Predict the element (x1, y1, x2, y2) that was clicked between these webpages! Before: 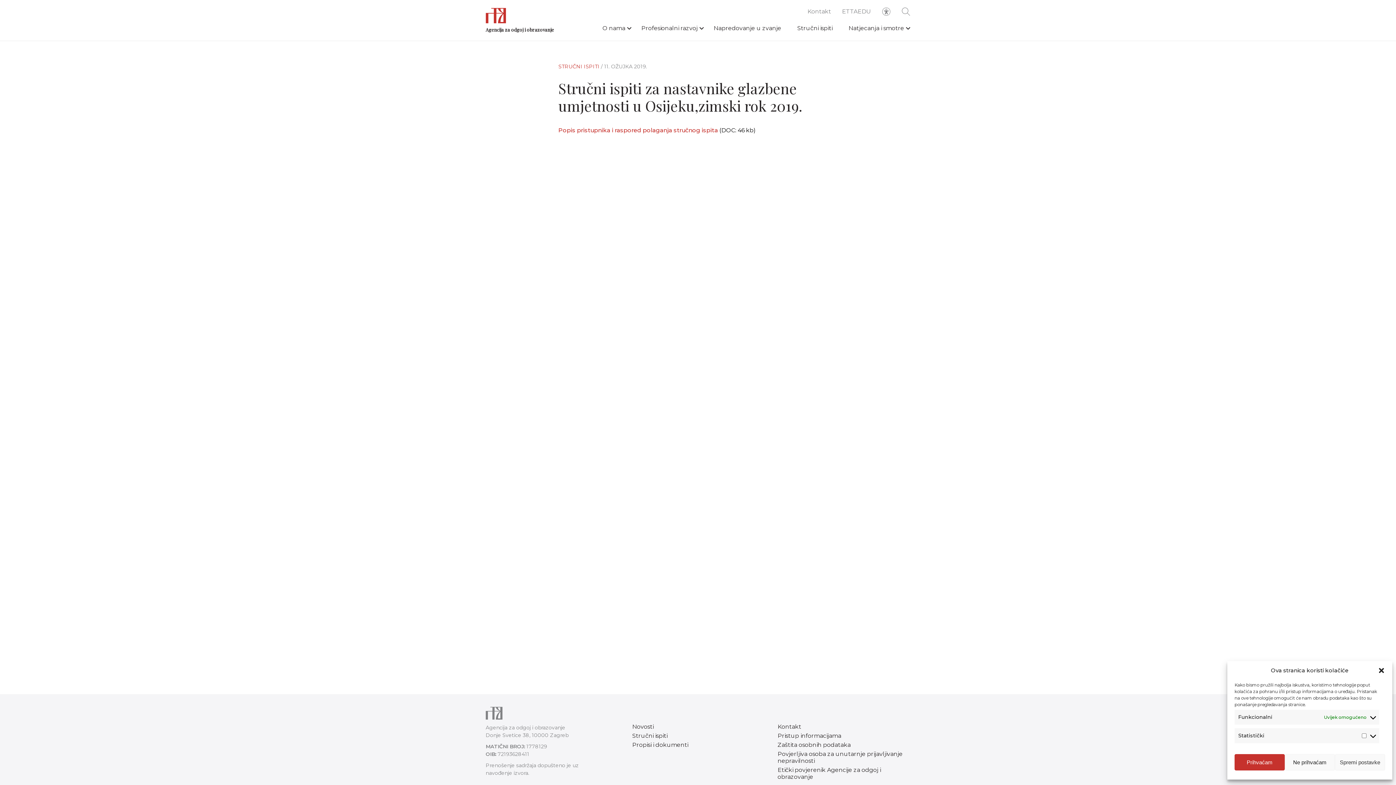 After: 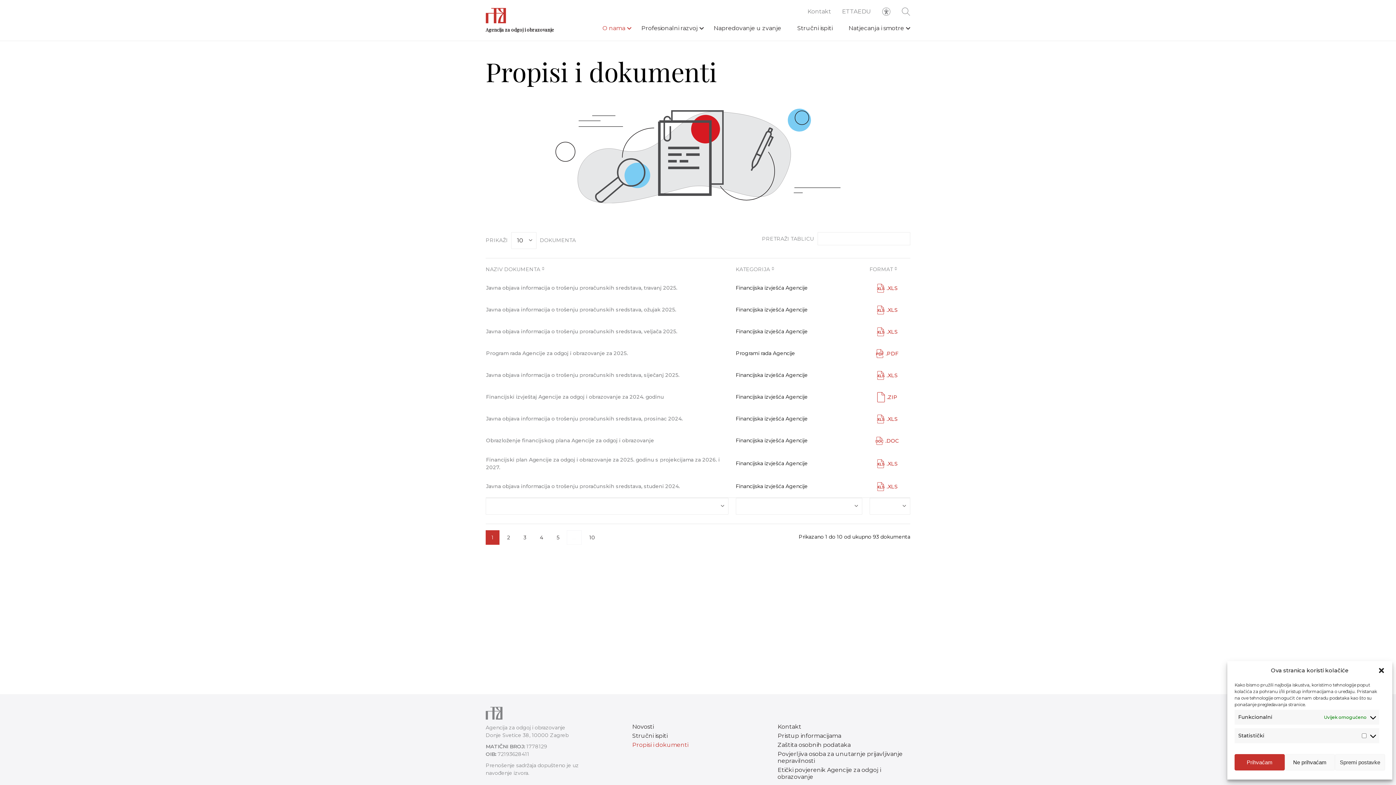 Action: label: Propisi i dokumenti bbox: (631, 740, 689, 749)